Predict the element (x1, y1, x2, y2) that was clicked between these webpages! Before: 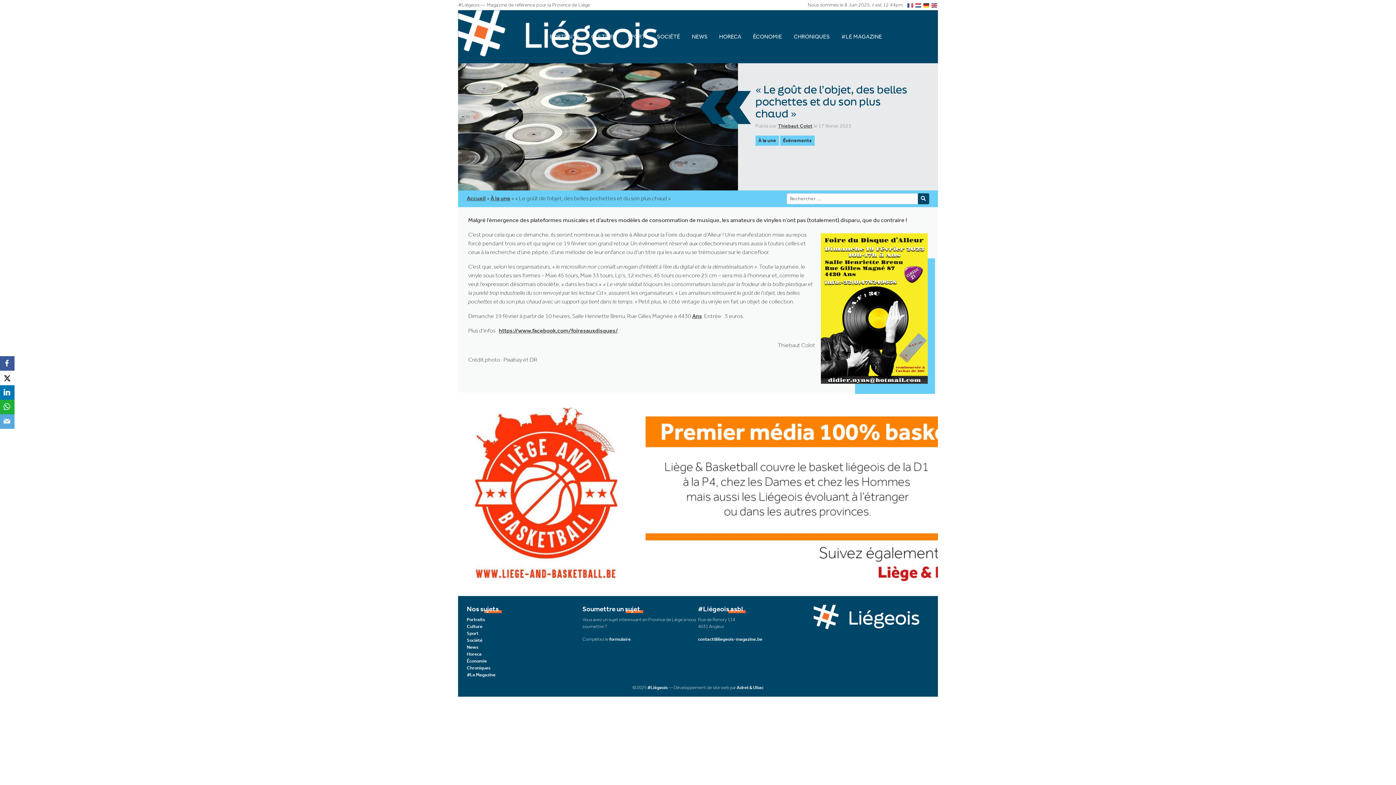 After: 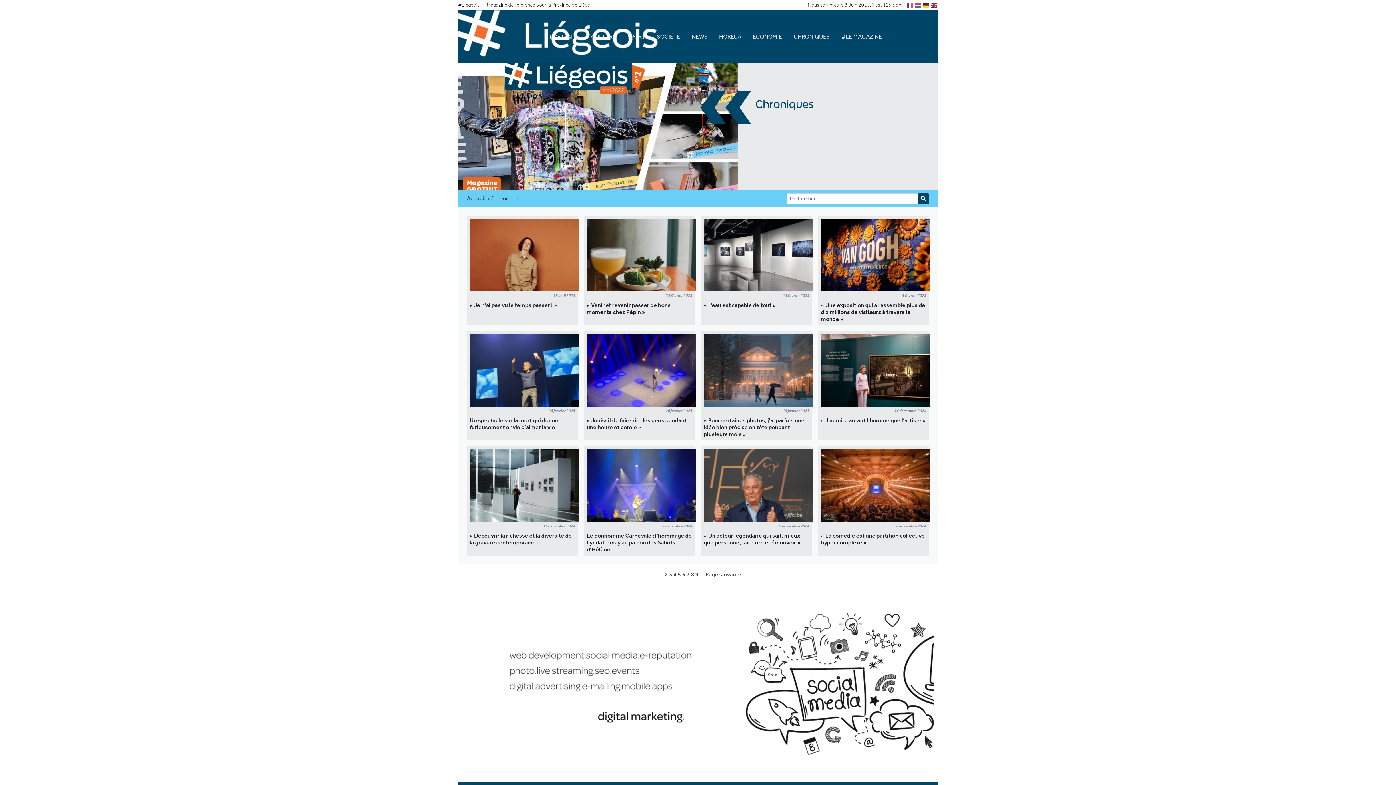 Action: label: Chroniques bbox: (466, 665, 490, 670)